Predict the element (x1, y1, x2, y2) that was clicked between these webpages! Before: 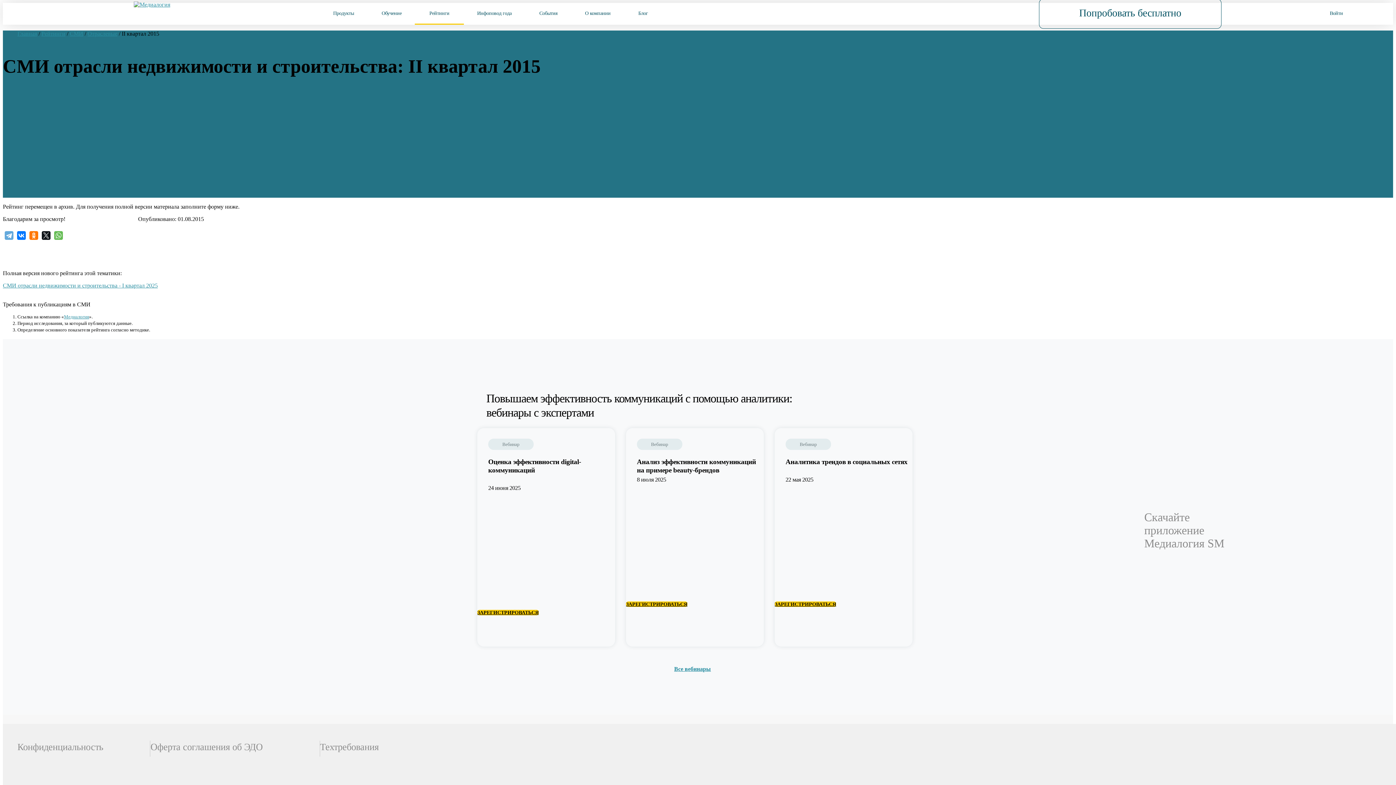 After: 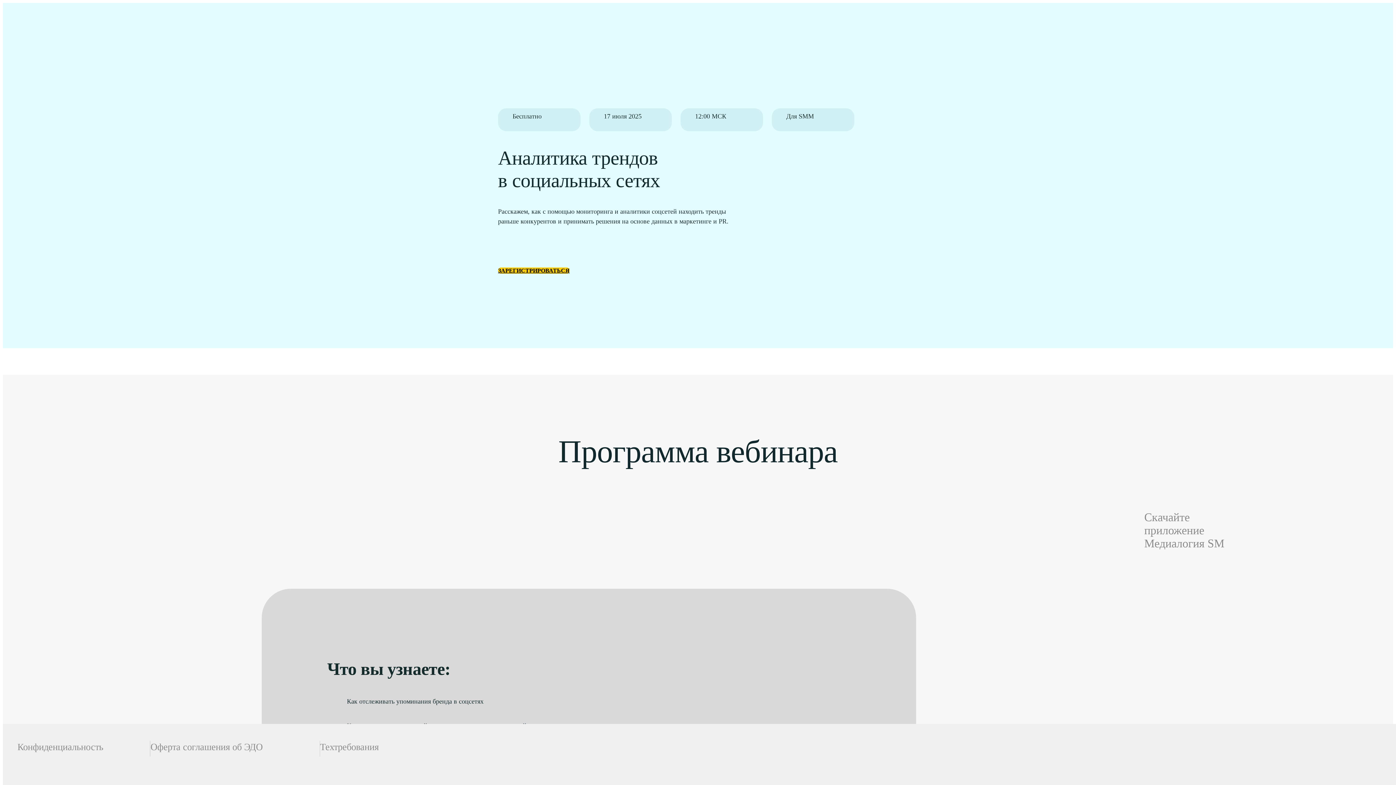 Action: bbox: (774, 601, 836, 607) label: ЗАРЕГИСТРИРОВАТЬСЯ